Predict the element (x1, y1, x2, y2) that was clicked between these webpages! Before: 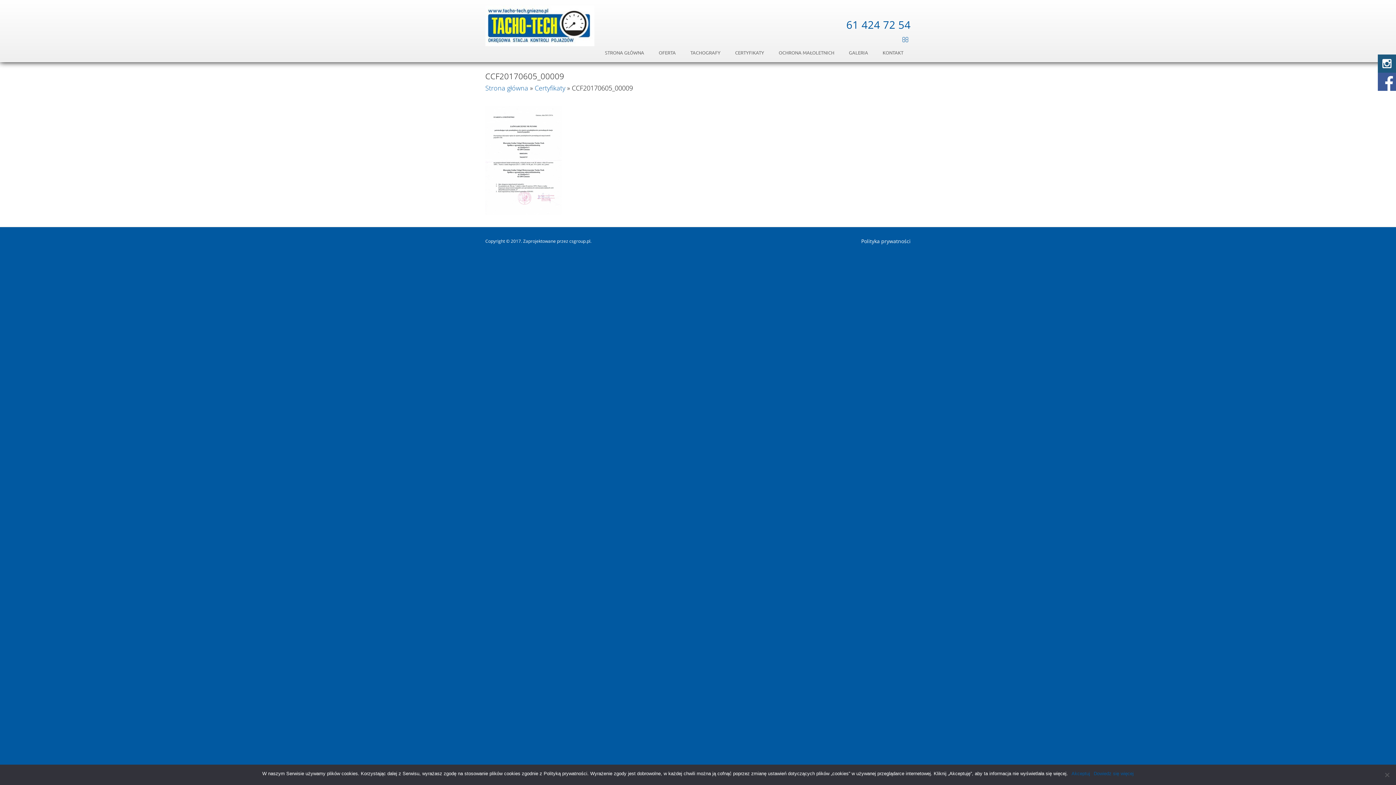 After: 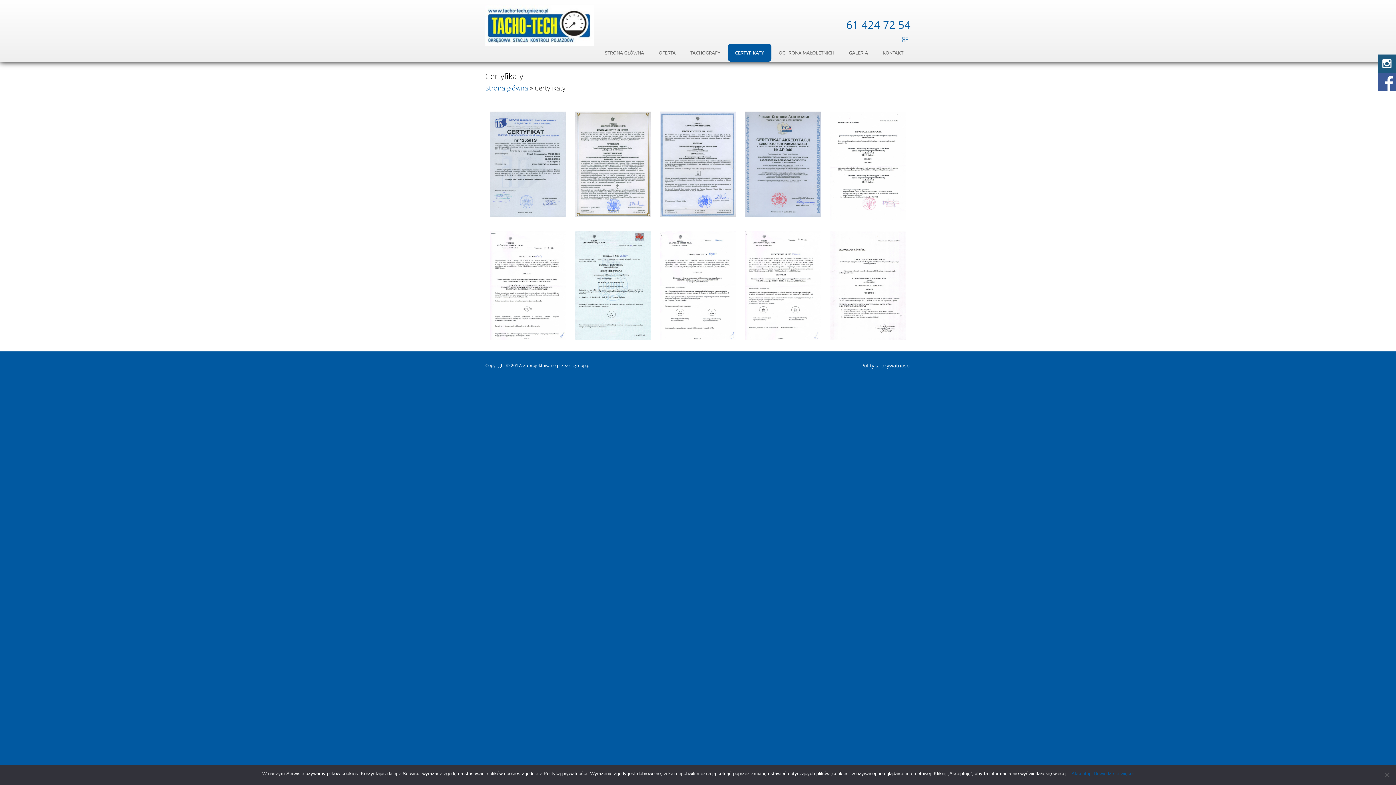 Action: bbox: (728, 43, 771, 61) label: CERTYFIKATY